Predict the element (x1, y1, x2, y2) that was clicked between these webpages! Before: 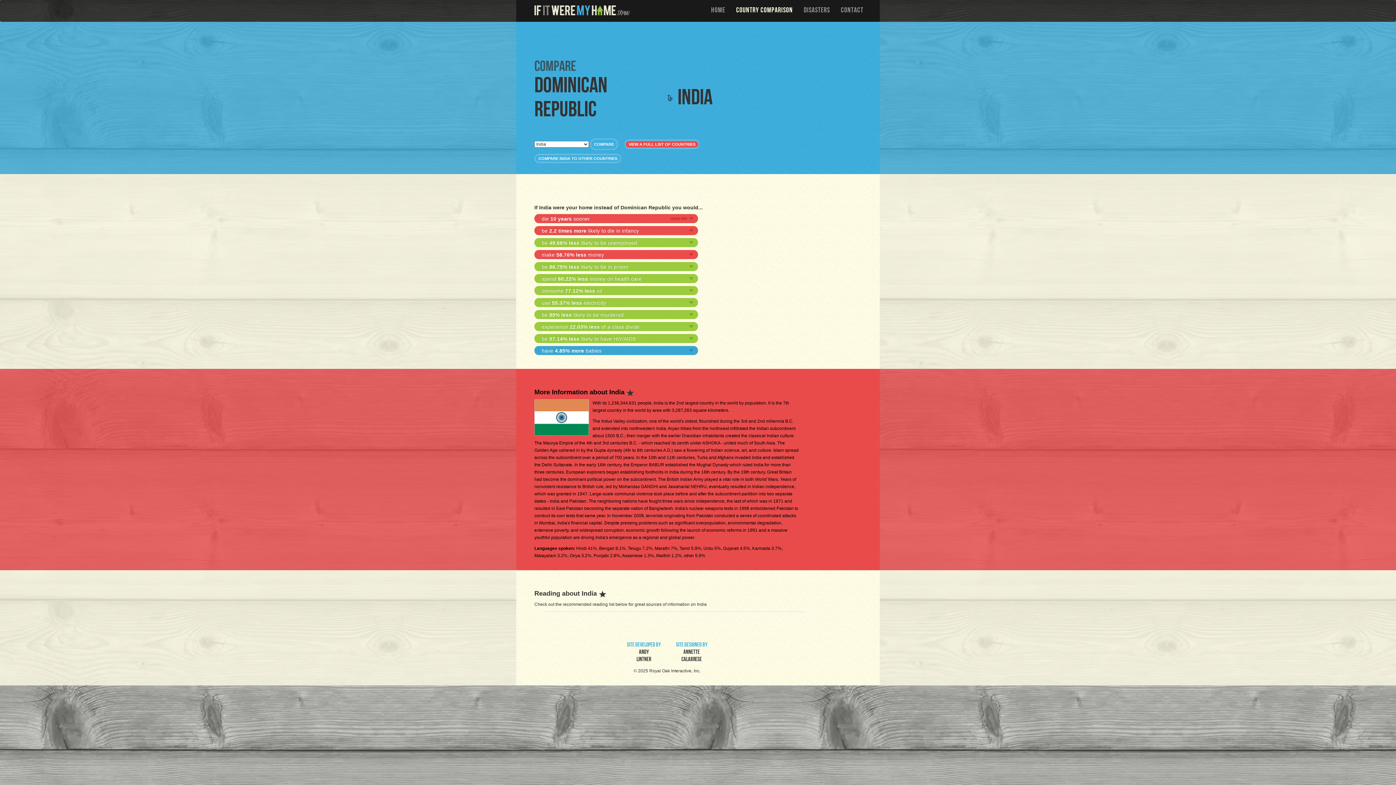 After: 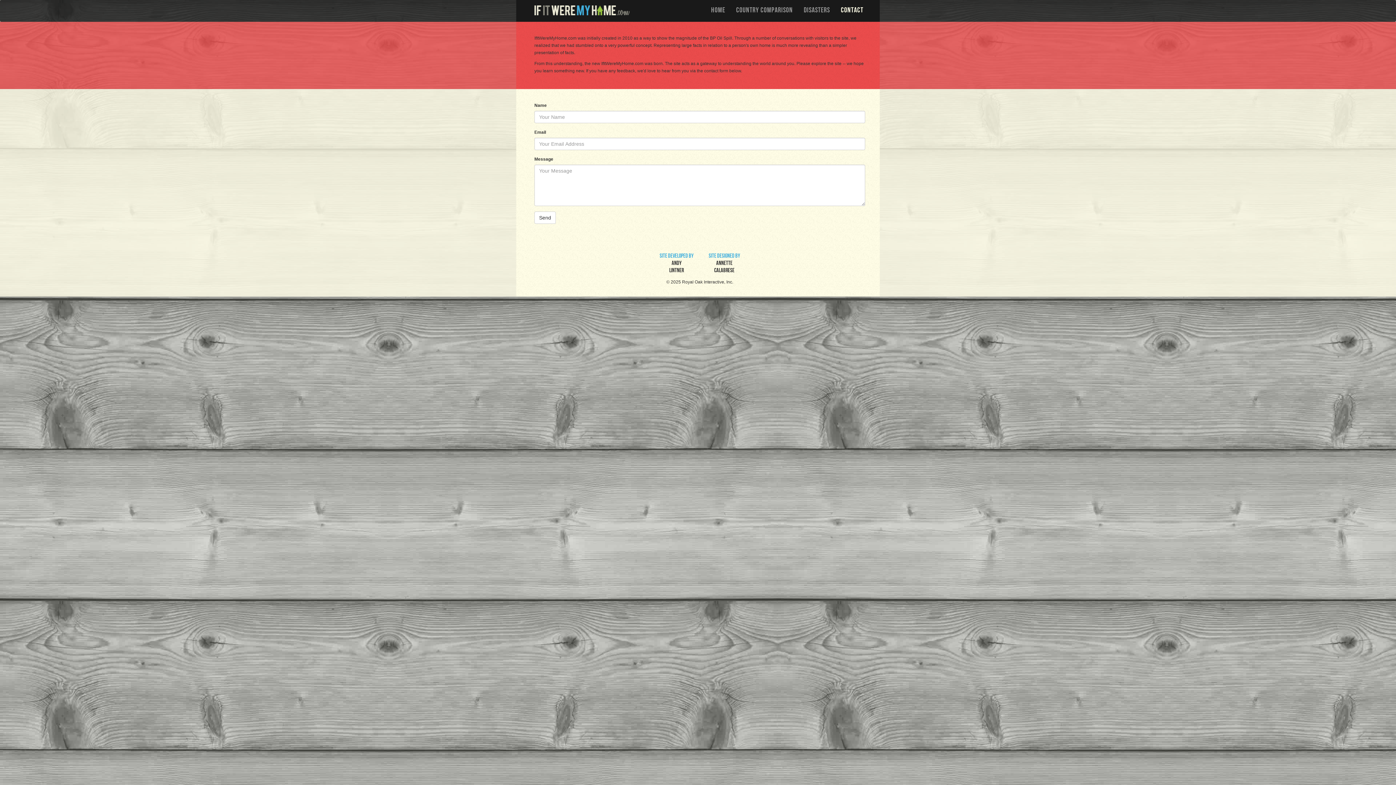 Action: bbox: (835, 0, 869, 20) label: CONTACT